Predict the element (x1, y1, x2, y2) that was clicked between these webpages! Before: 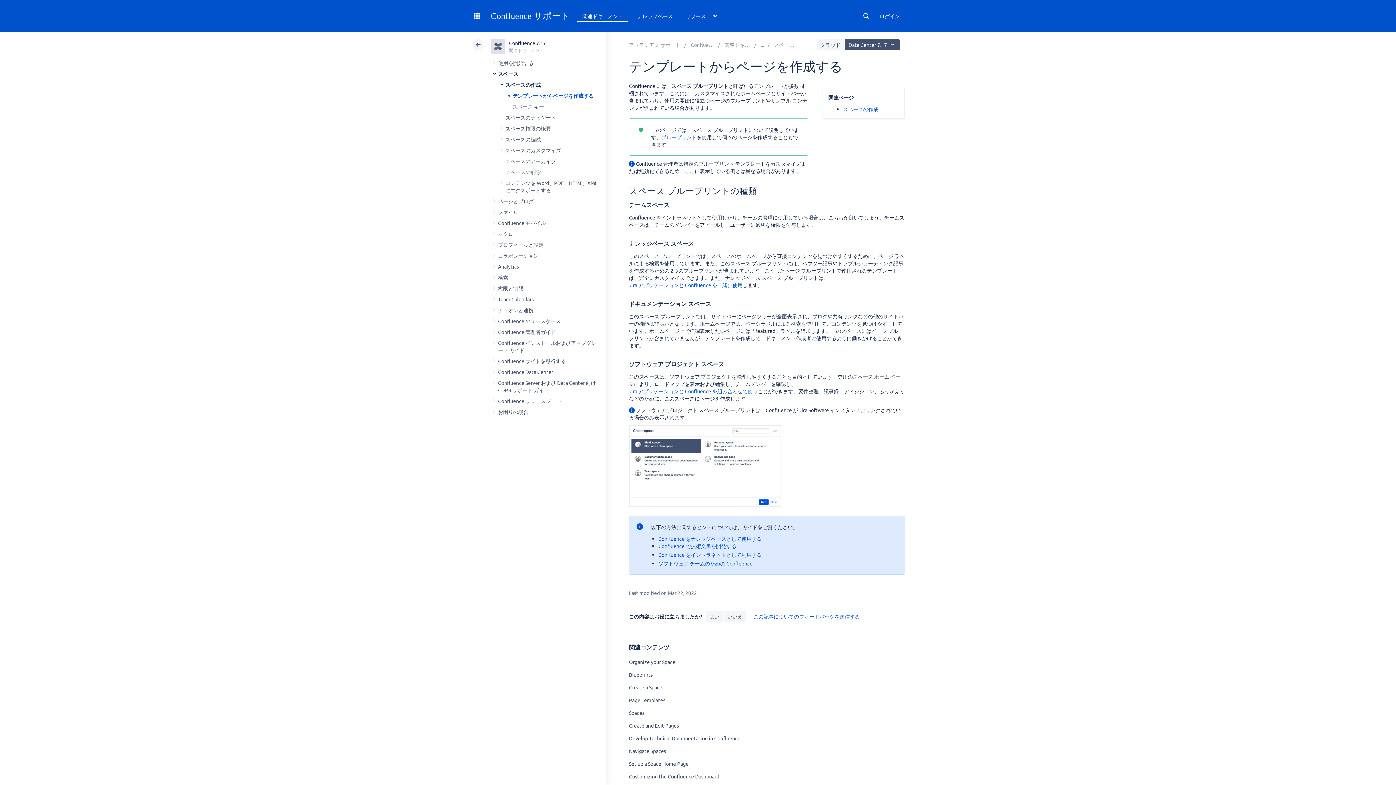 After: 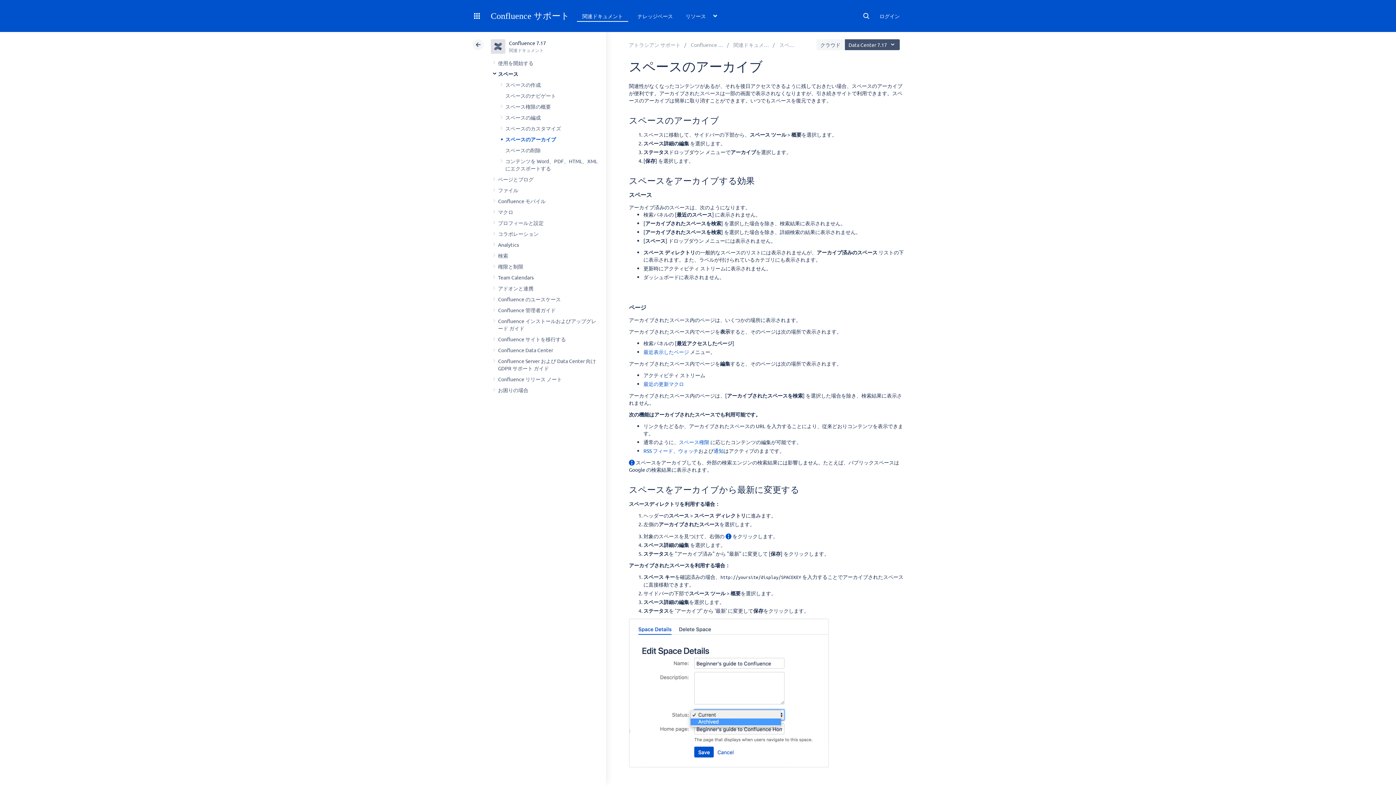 Action: label: スペースのアーカイブ bbox: (505, 157, 556, 164)